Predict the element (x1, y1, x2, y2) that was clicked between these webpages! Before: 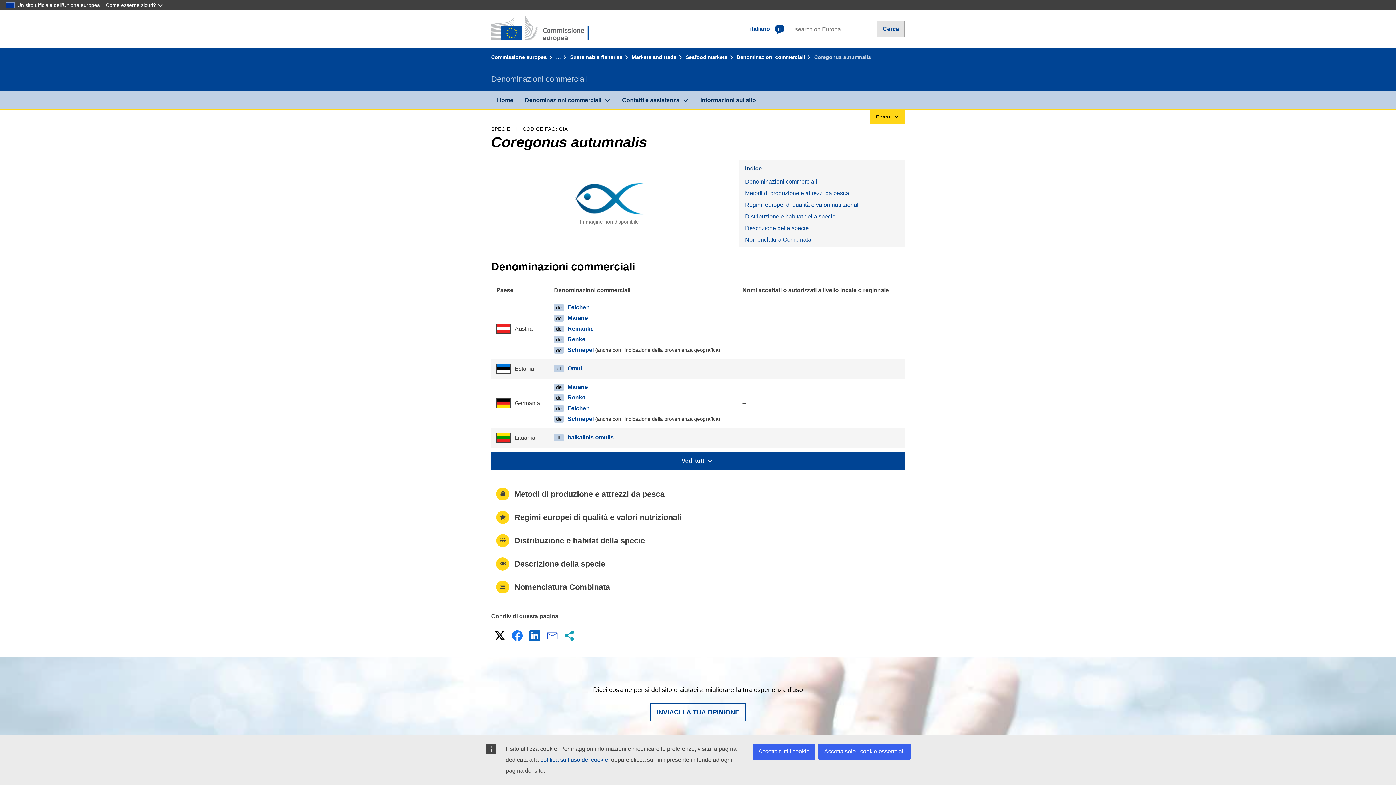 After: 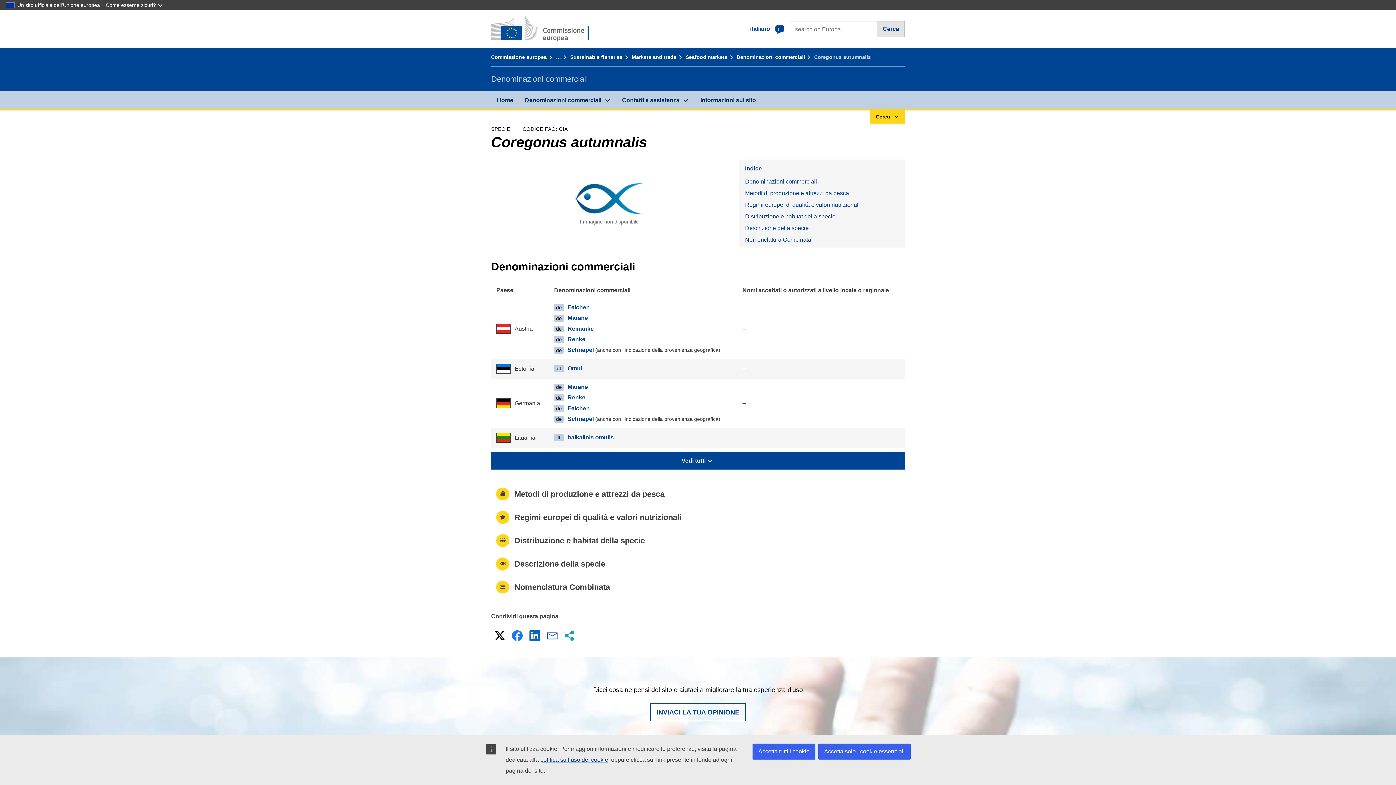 Action: bbox: (527, 628, 542, 643) label: LinkedIn